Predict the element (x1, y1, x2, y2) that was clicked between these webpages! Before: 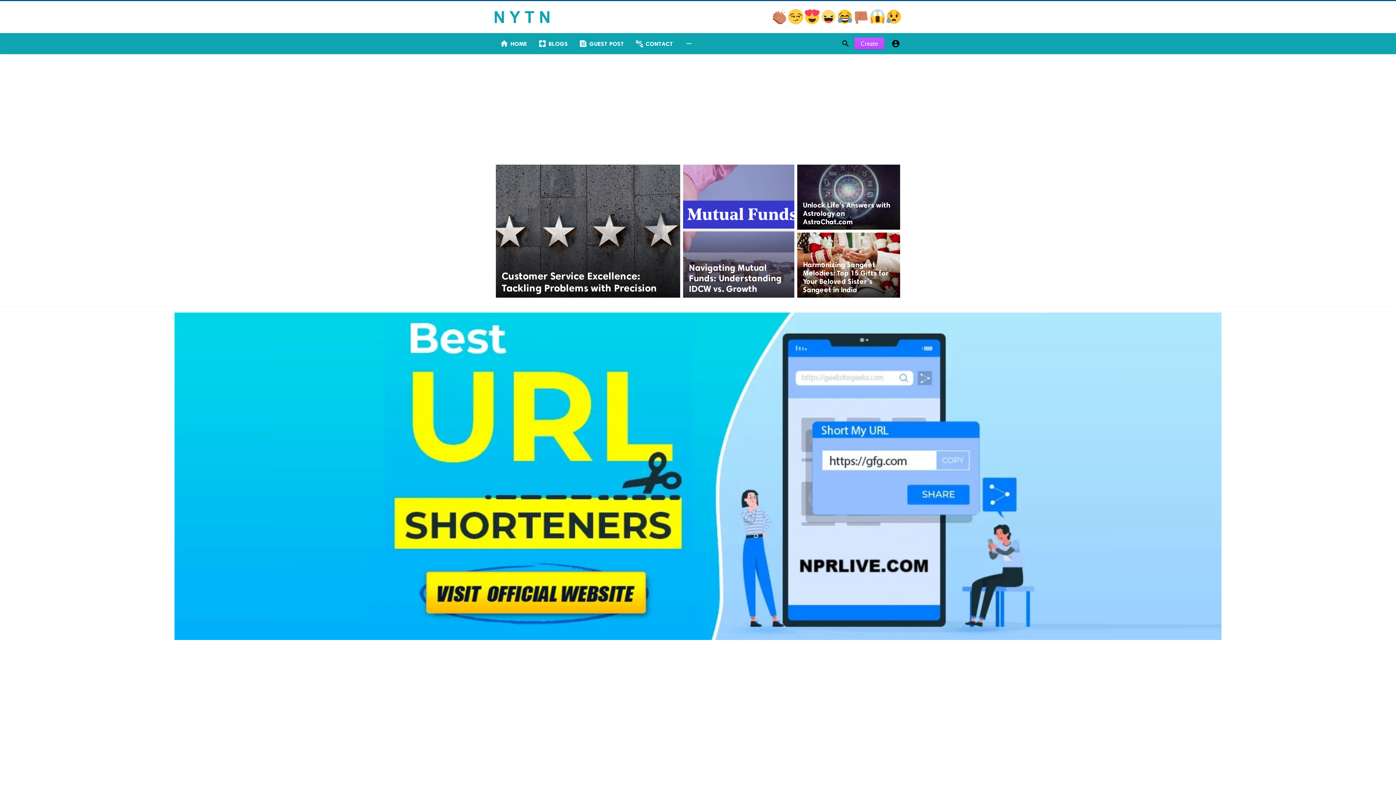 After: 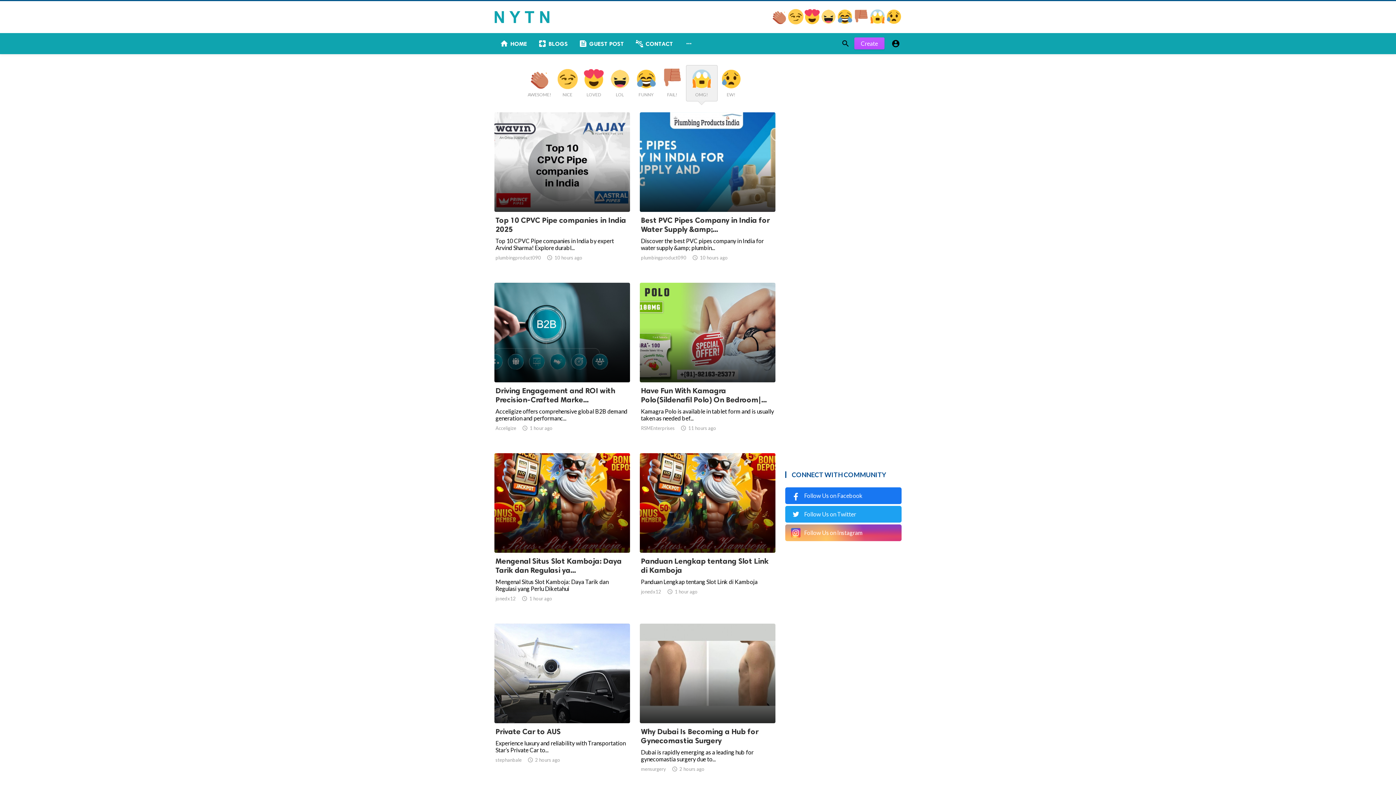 Action: label:   bbox: (870, 18, 886, 25)